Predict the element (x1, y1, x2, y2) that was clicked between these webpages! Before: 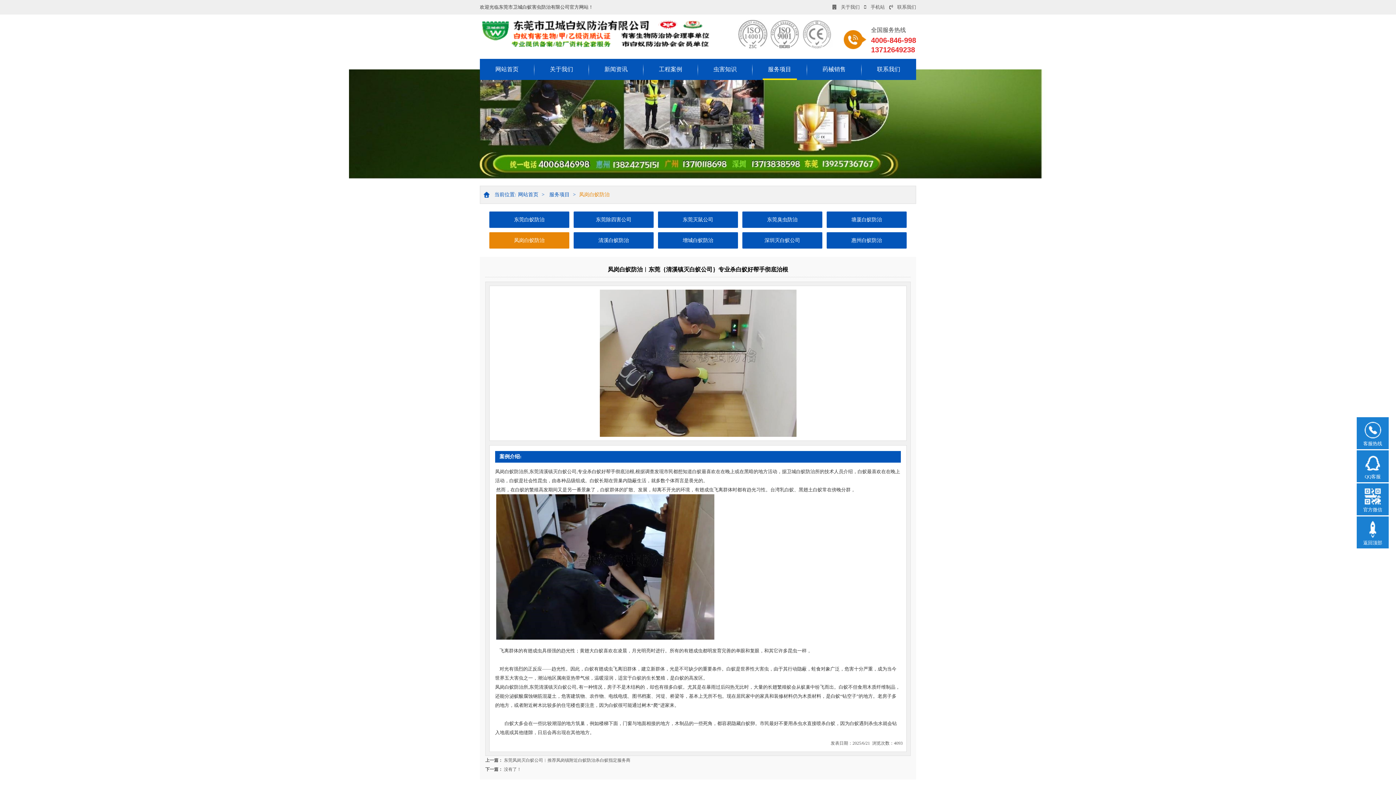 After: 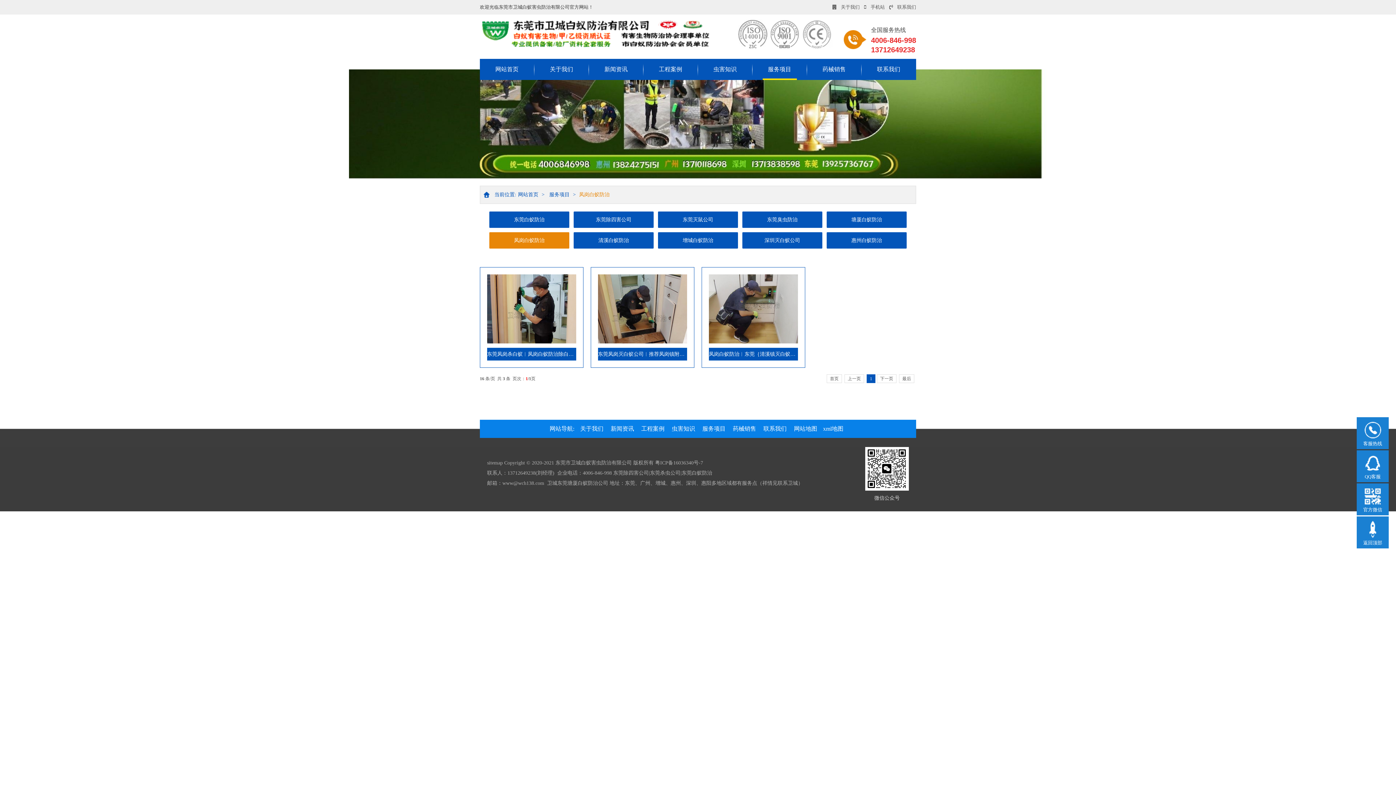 Action: bbox: (577, 192, 611, 197) label: 凤岗白蚁防治